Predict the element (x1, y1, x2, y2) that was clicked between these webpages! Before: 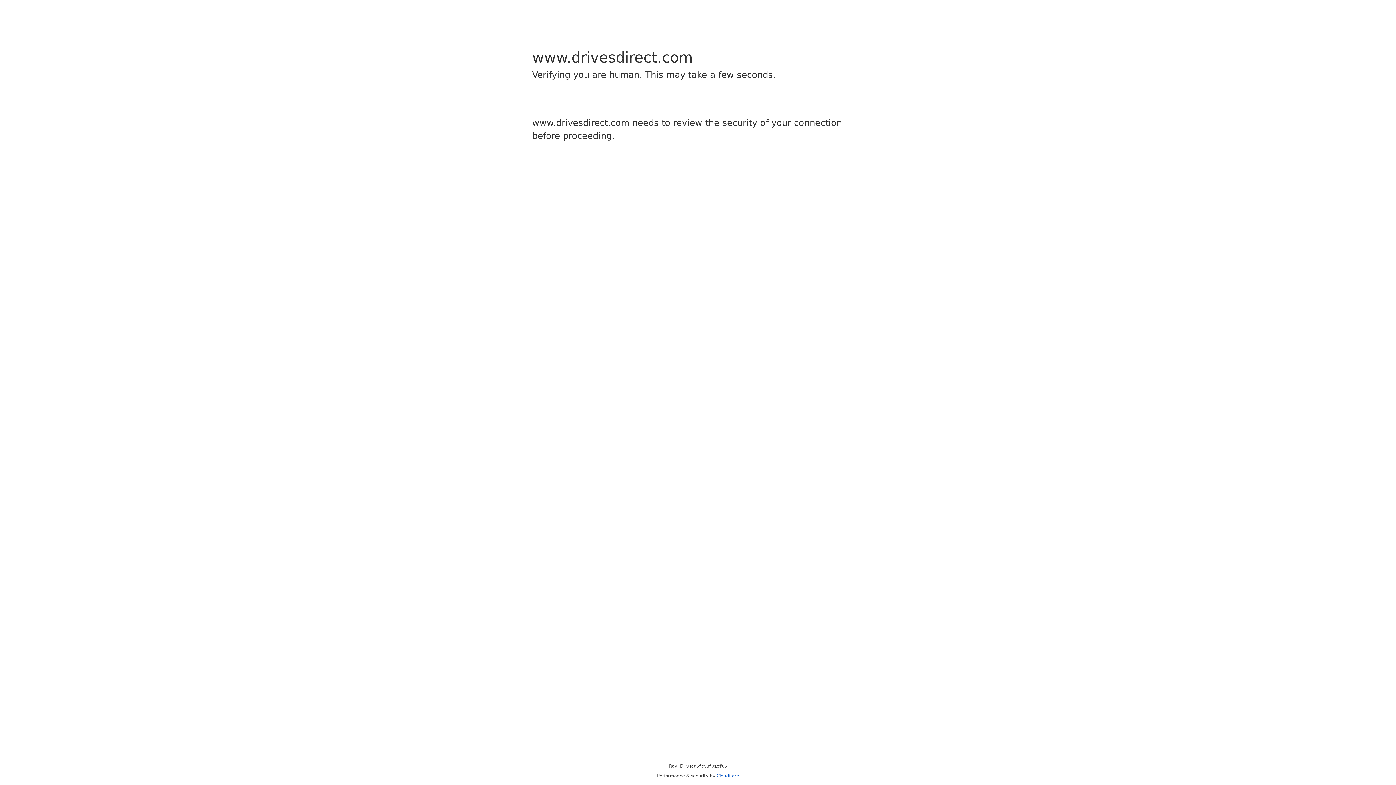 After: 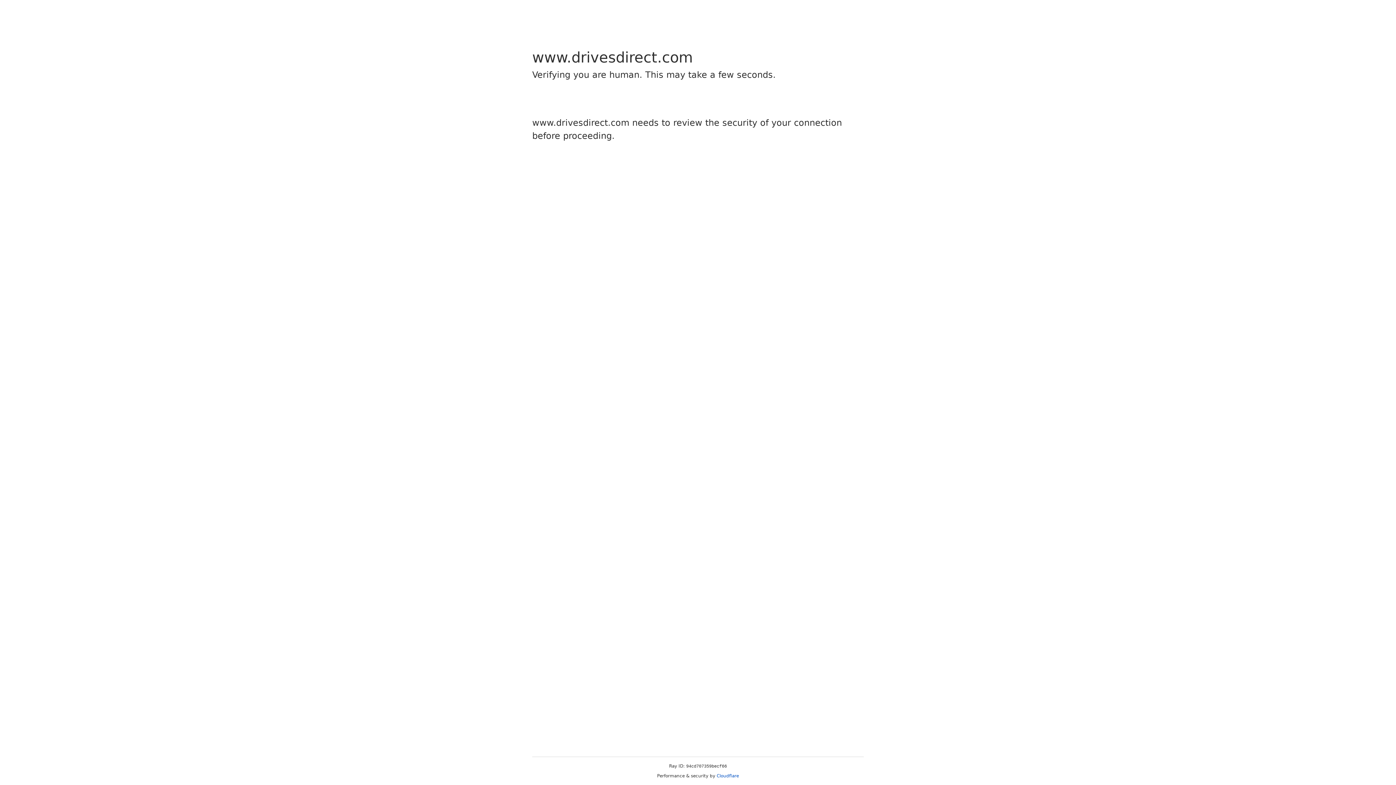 Action: bbox: (716, 773, 739, 778) label: Cloudflare